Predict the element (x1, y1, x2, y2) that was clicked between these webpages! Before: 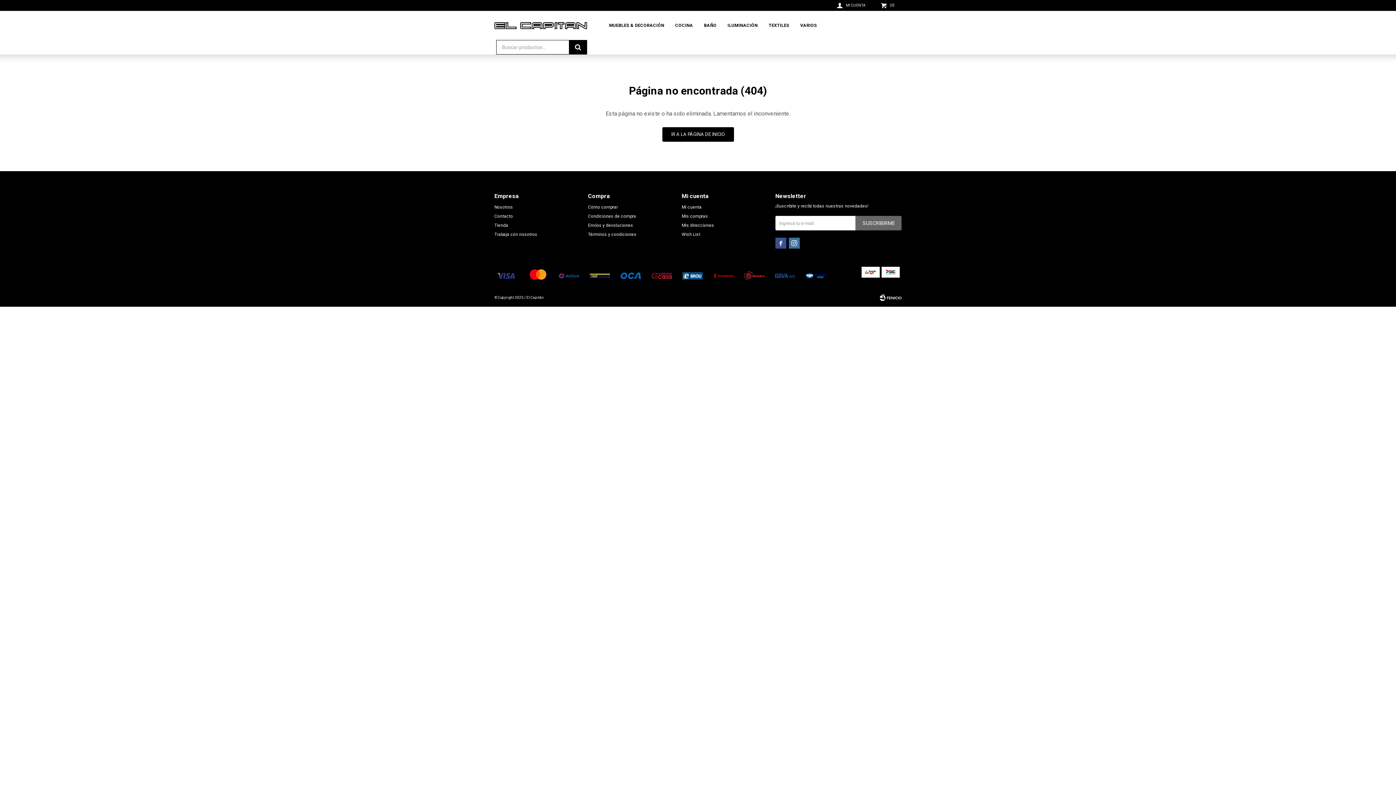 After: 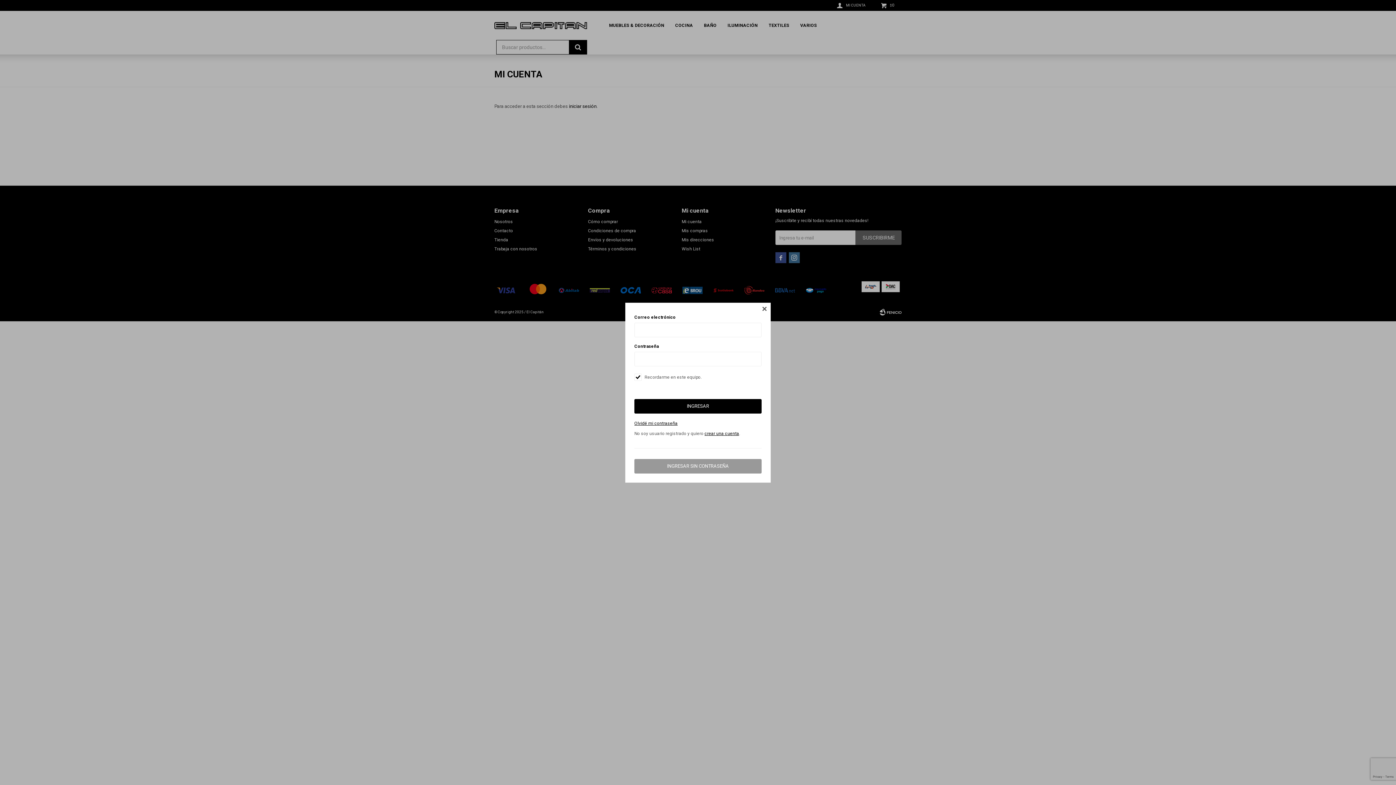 Action: label: Mis compras bbox: (681, 213, 708, 218)